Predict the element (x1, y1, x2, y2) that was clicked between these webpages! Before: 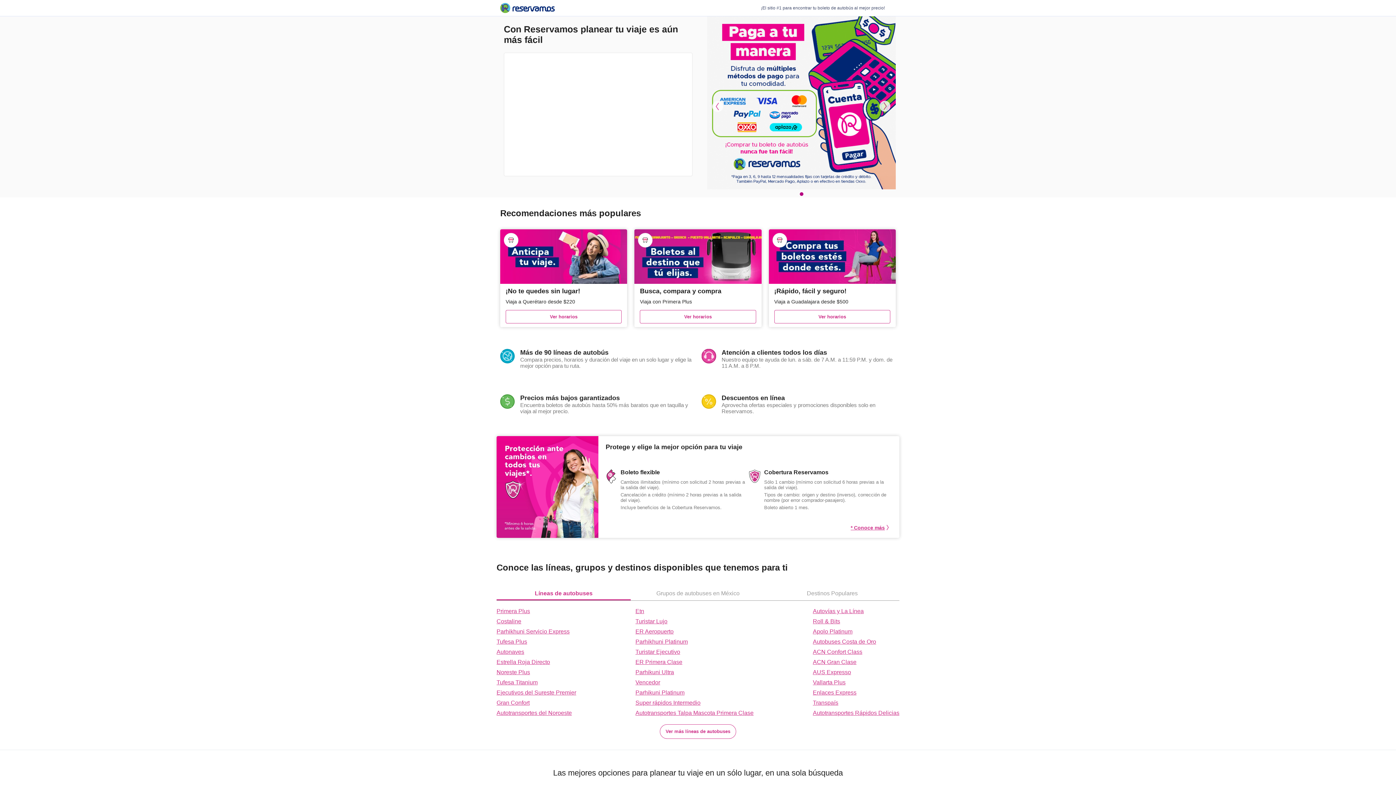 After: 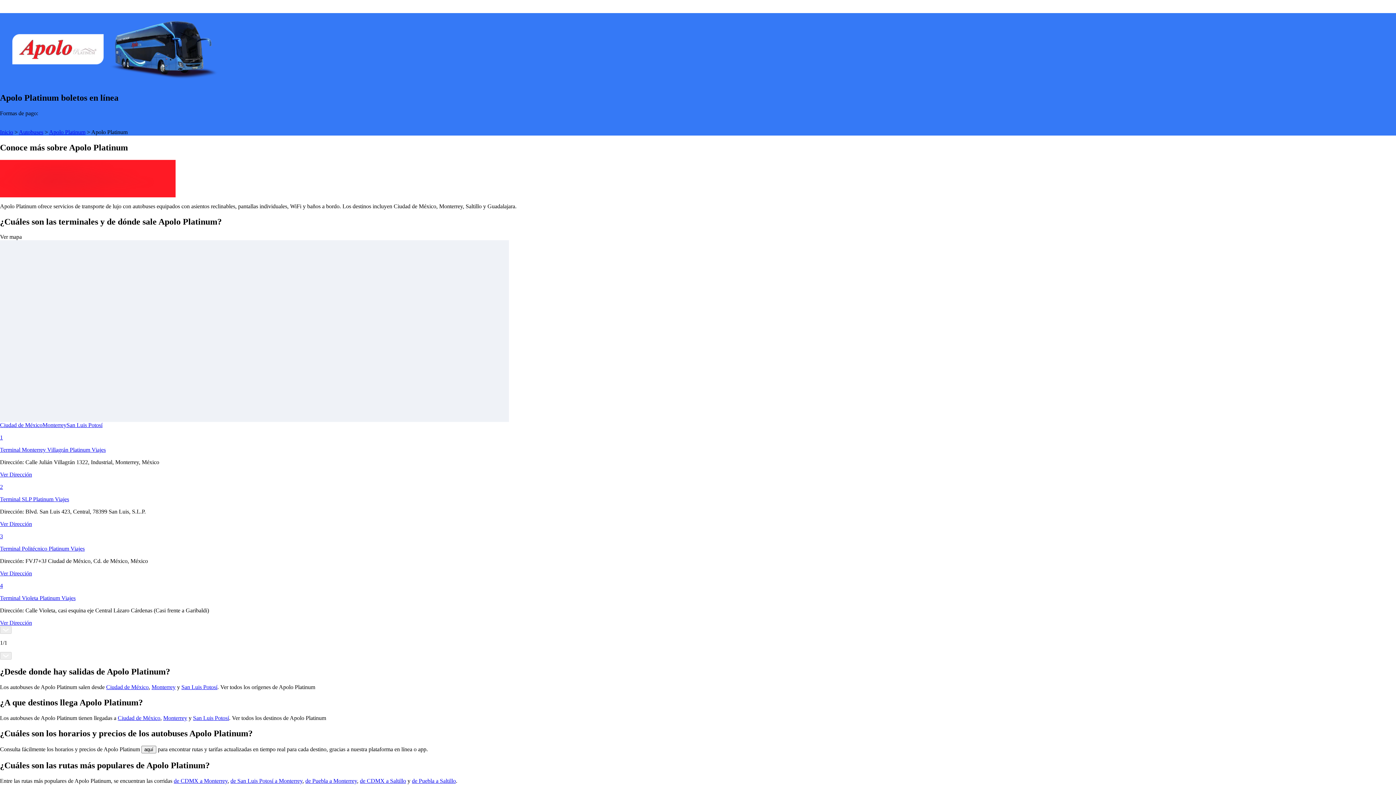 Action: label: Apolo Platinum bbox: (813, 628, 899, 635)